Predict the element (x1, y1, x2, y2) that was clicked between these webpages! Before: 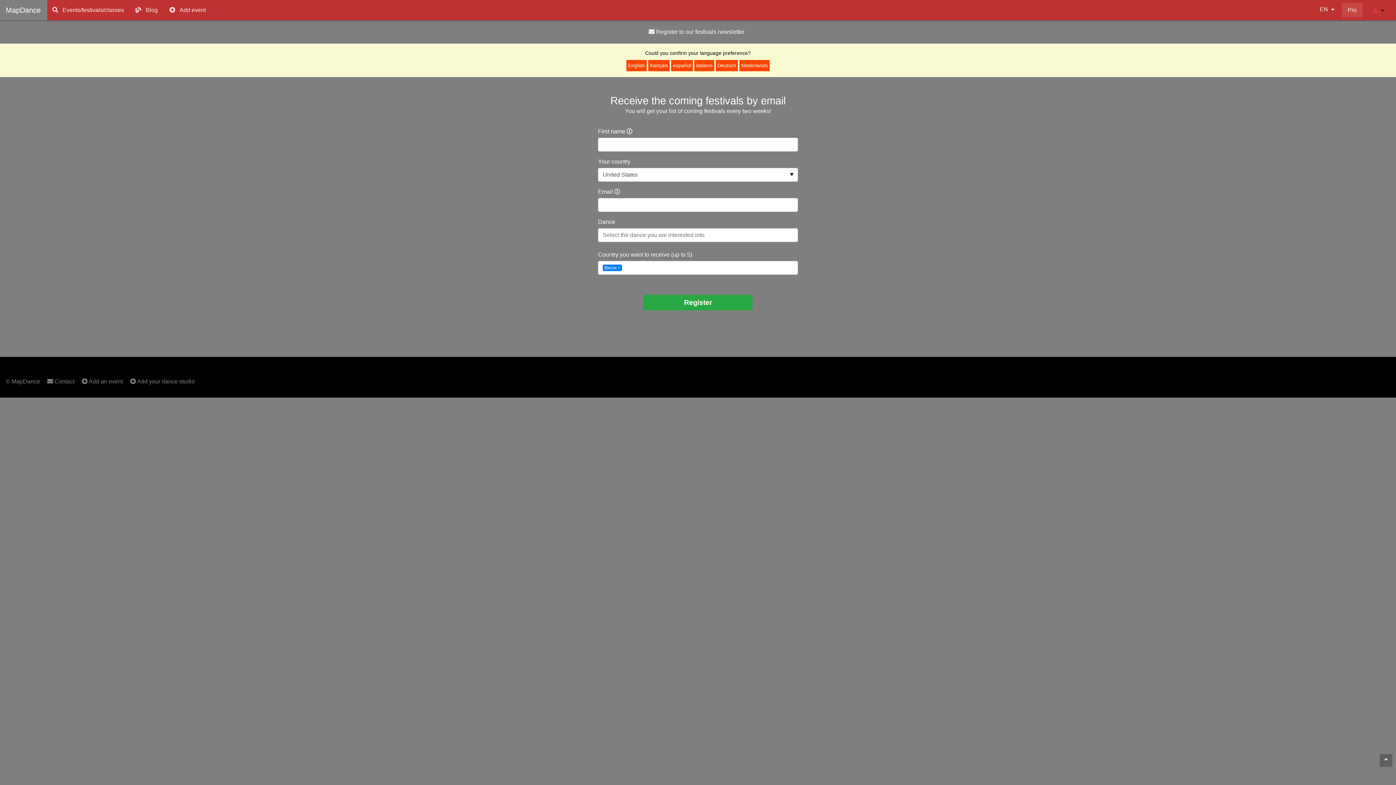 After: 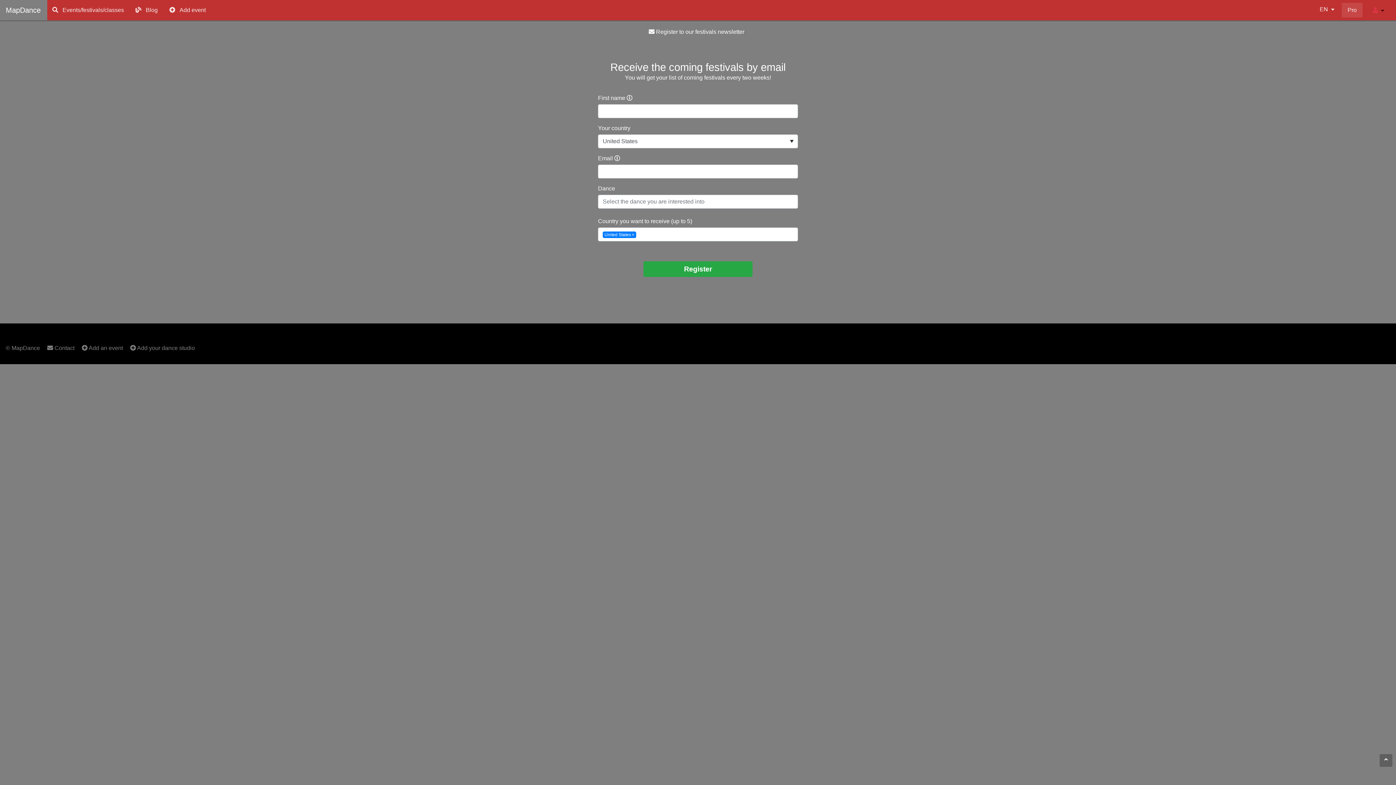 Action: label:  Register to our festivals newsletter bbox: (646, 24, 747, 39)